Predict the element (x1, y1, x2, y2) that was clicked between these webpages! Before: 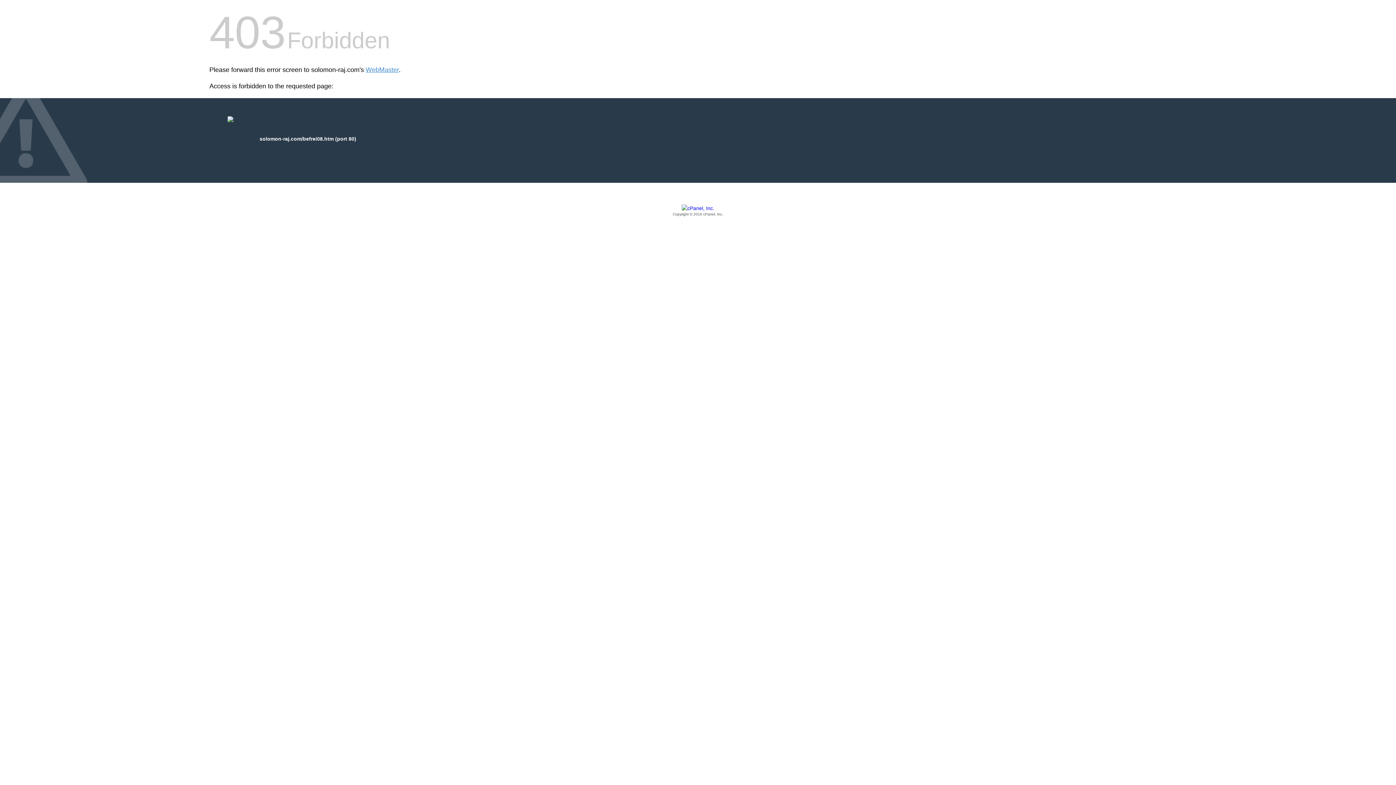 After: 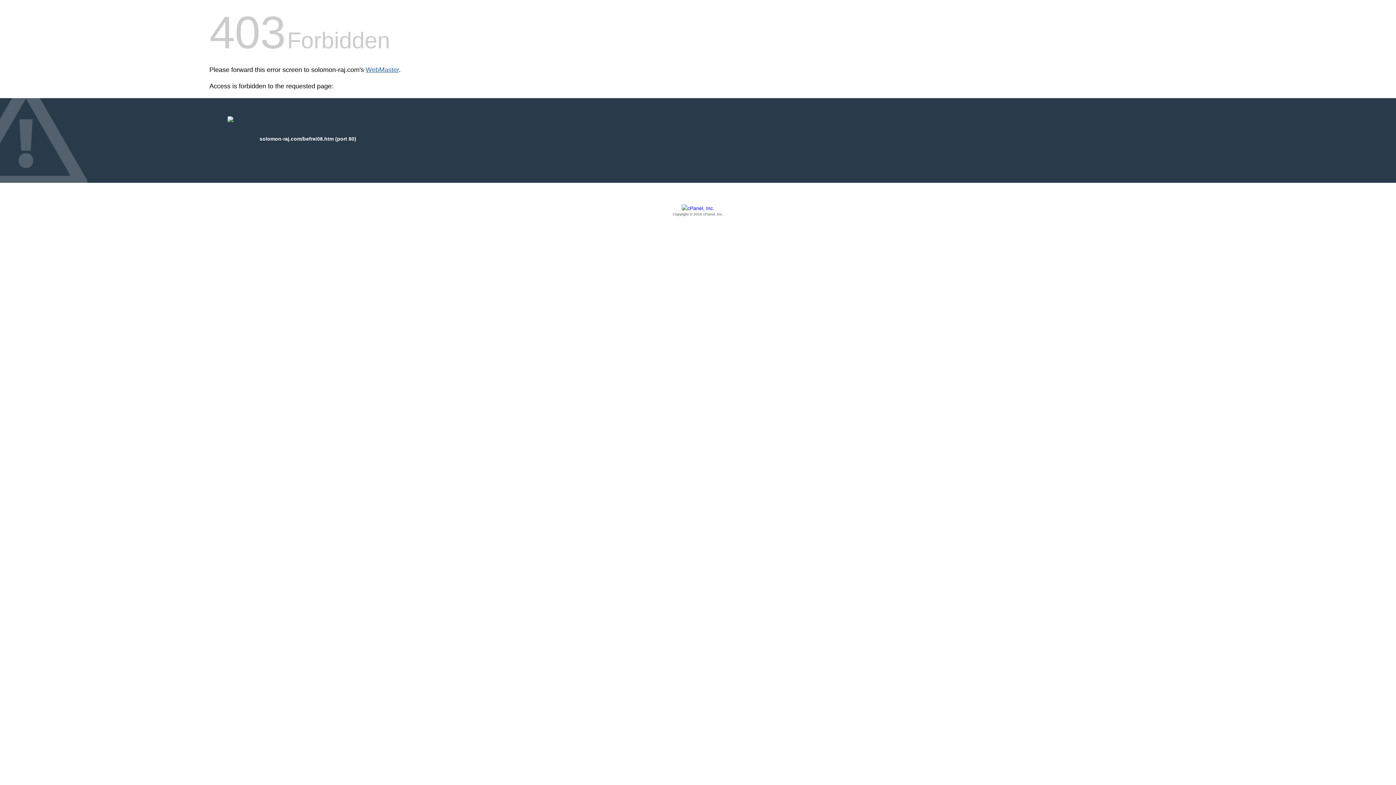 Action: label: WebMaster bbox: (365, 66, 398, 73)